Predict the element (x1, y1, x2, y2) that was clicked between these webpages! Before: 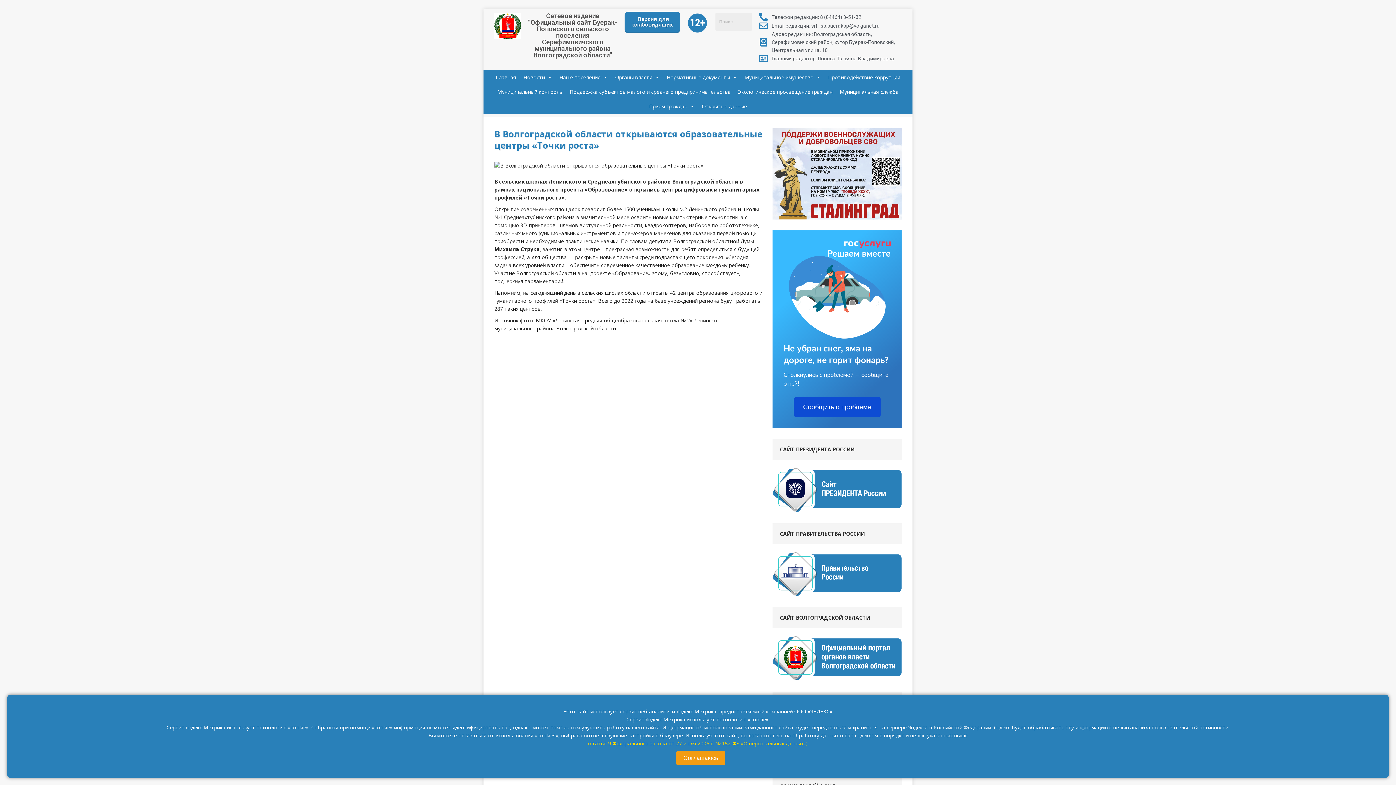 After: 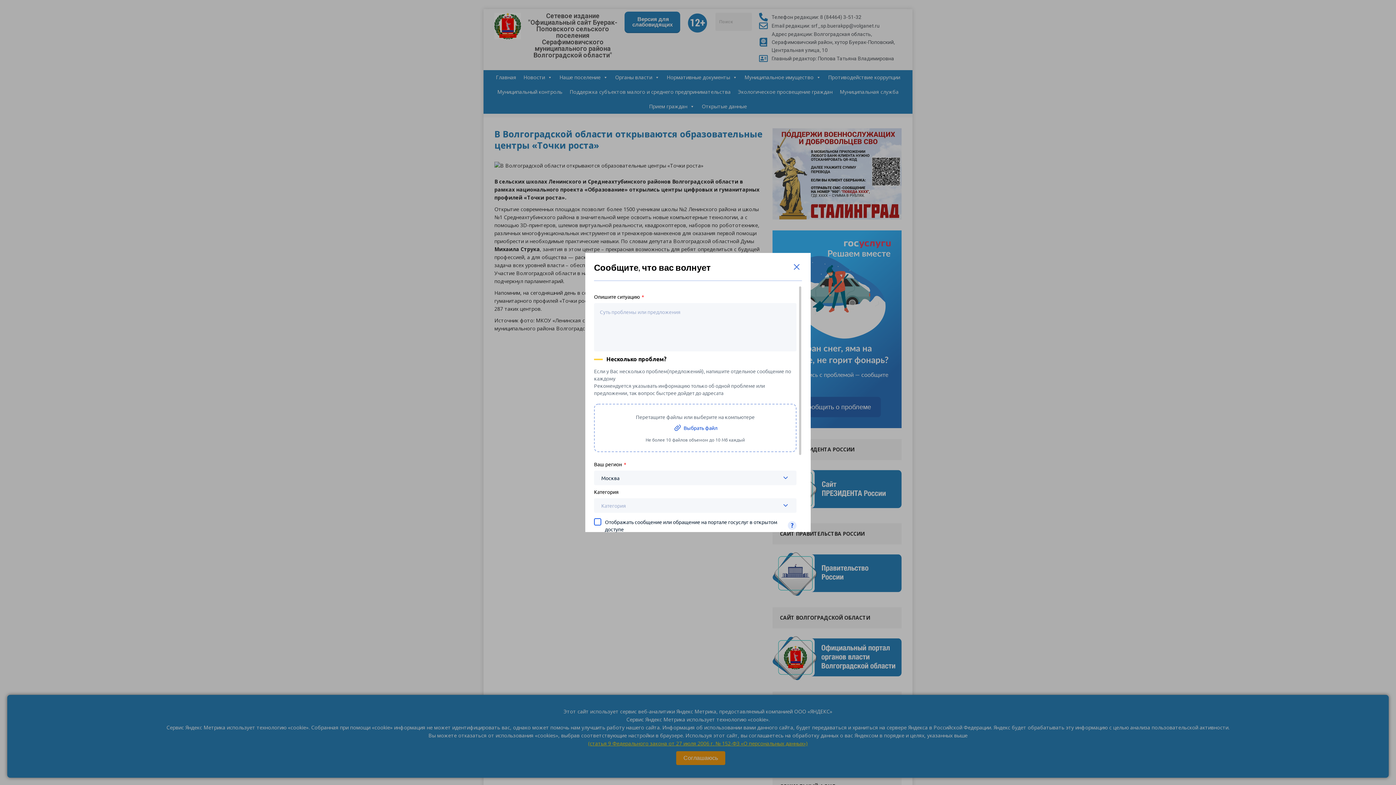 Action: label: Сообщить о проблеме bbox: (793, 396, 880, 417)